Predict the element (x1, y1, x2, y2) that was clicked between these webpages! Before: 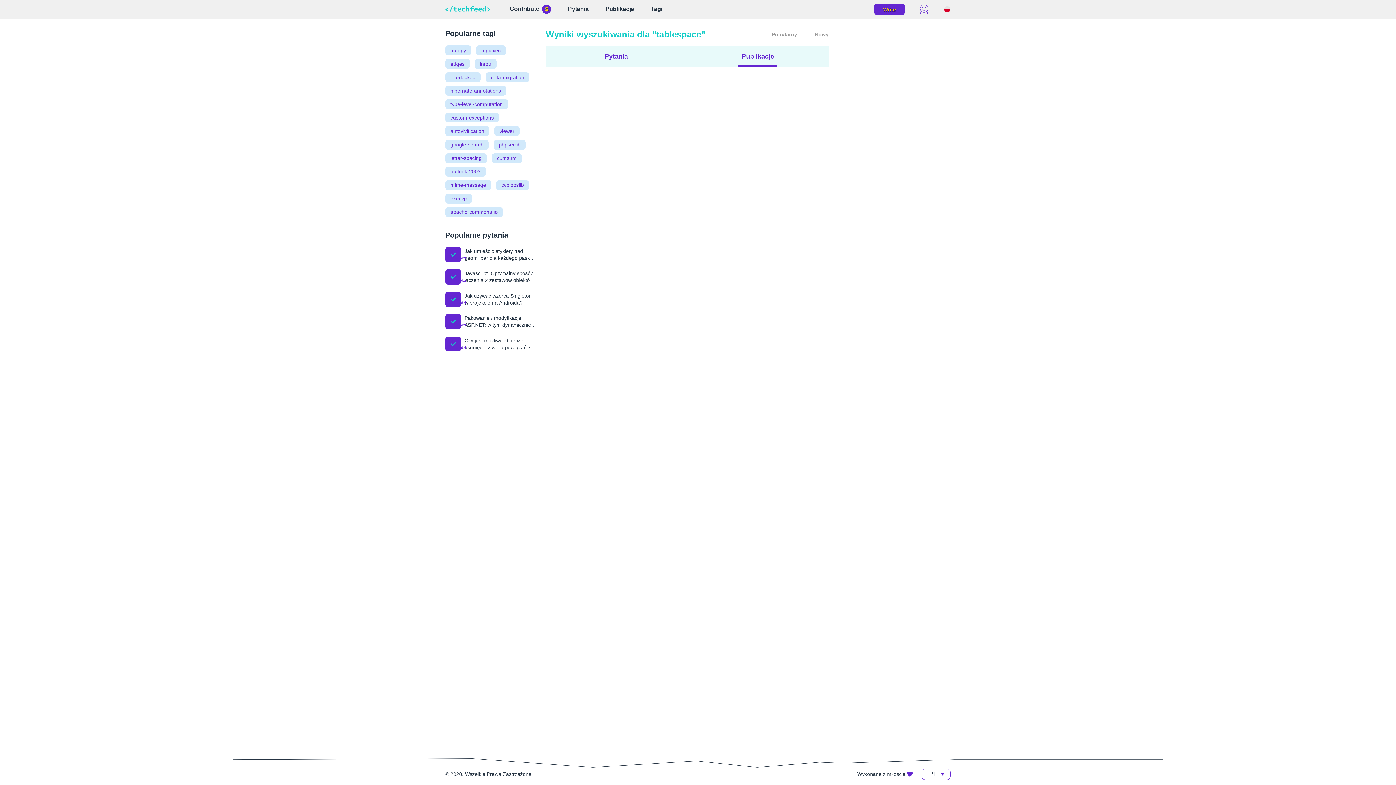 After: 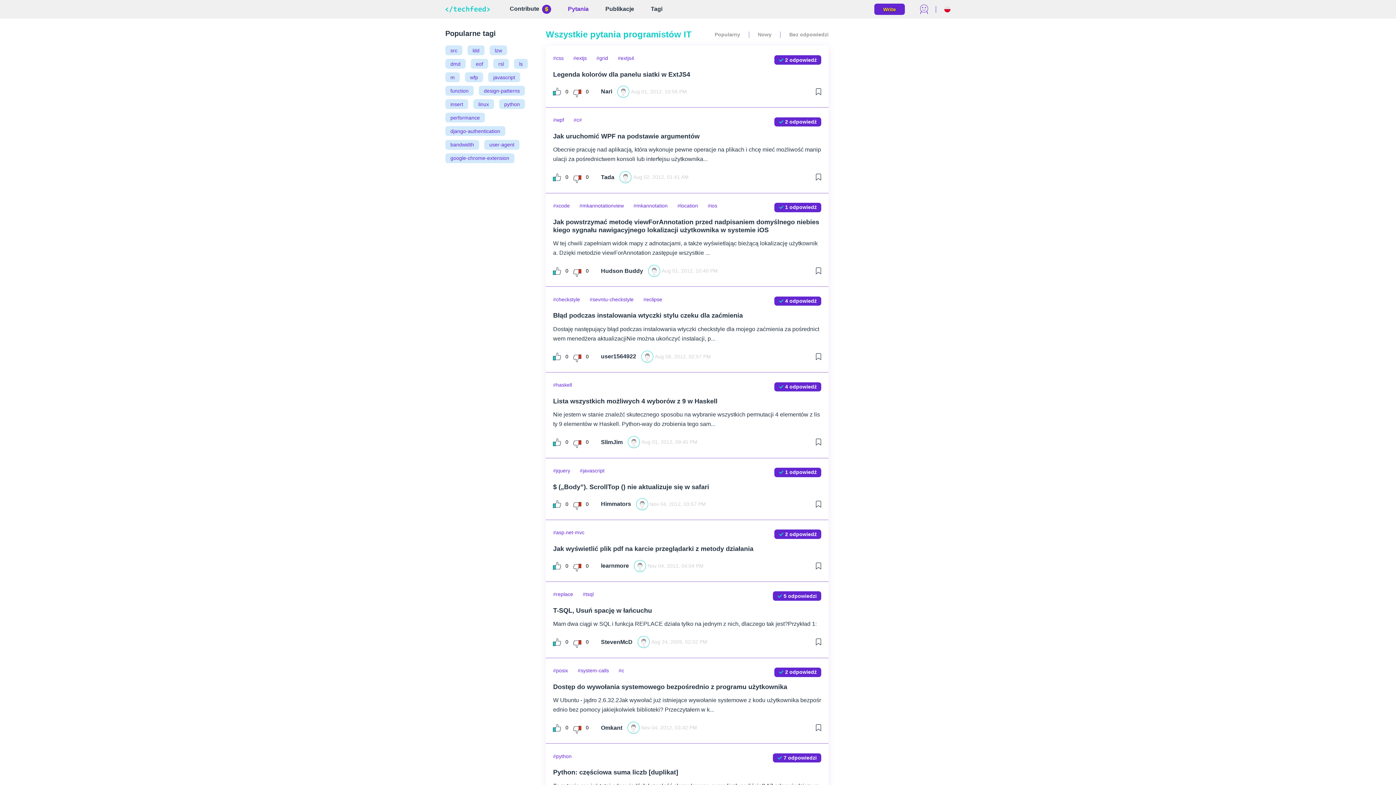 Action: bbox: (445, 2, 490, 15)